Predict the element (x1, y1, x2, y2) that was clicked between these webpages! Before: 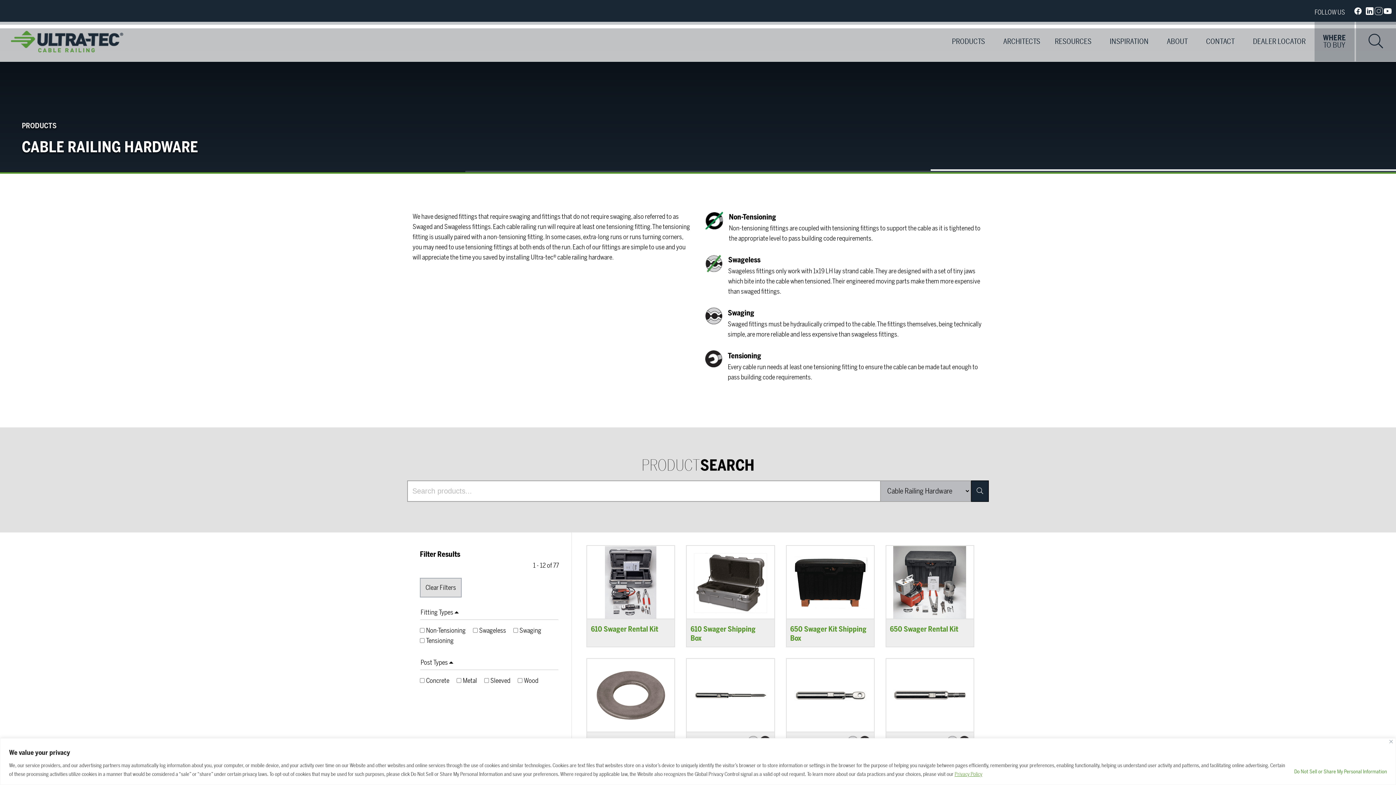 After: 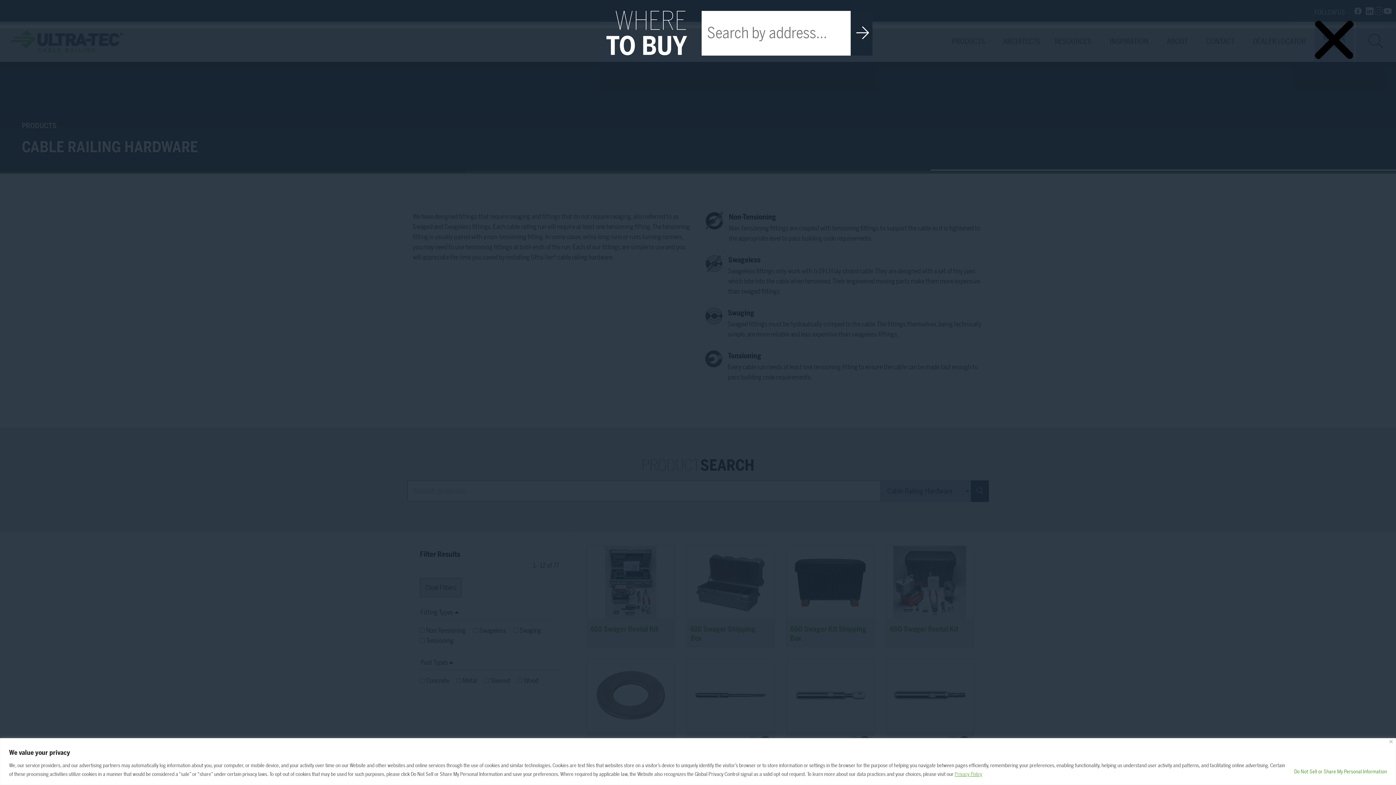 Action: bbox: (1314, 21, 1354, 61) label: WHERE
TO BUY